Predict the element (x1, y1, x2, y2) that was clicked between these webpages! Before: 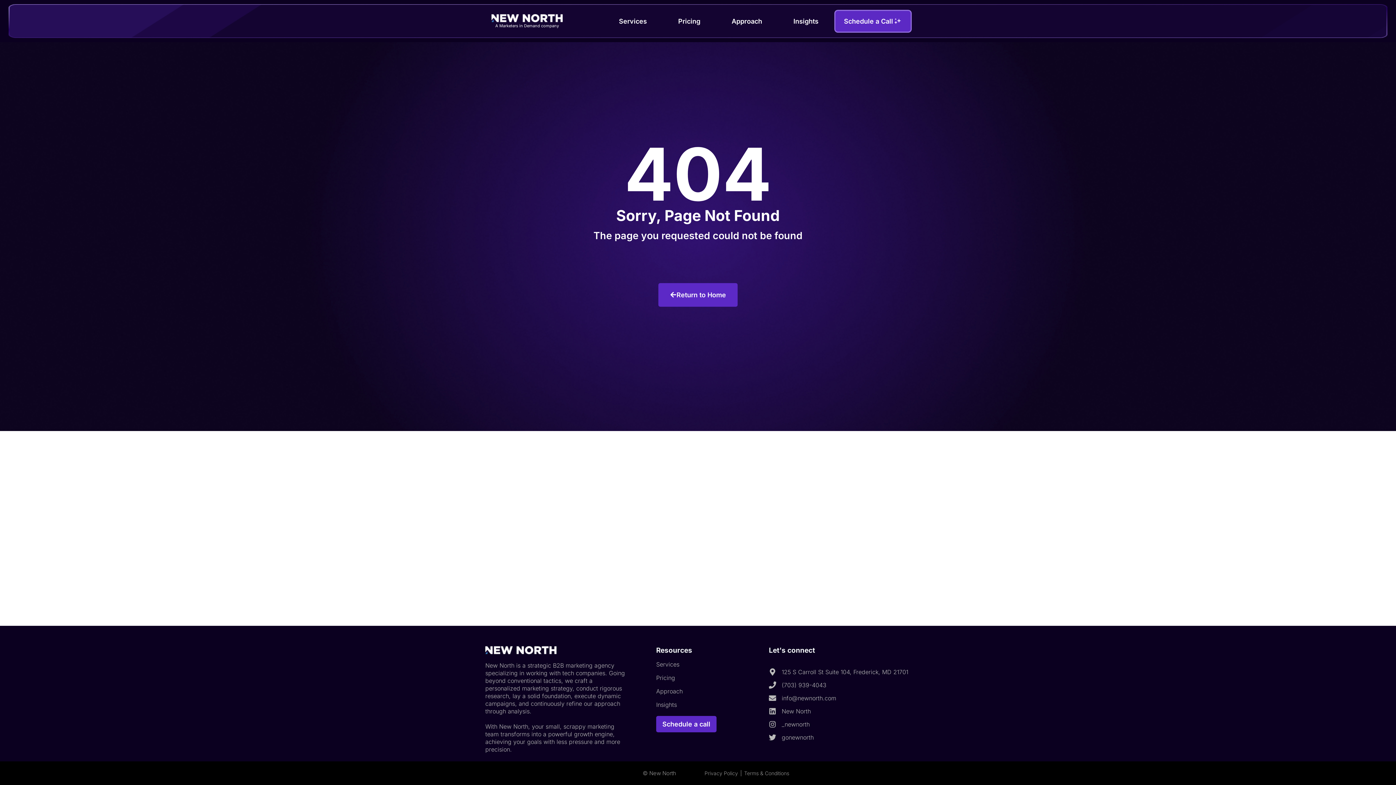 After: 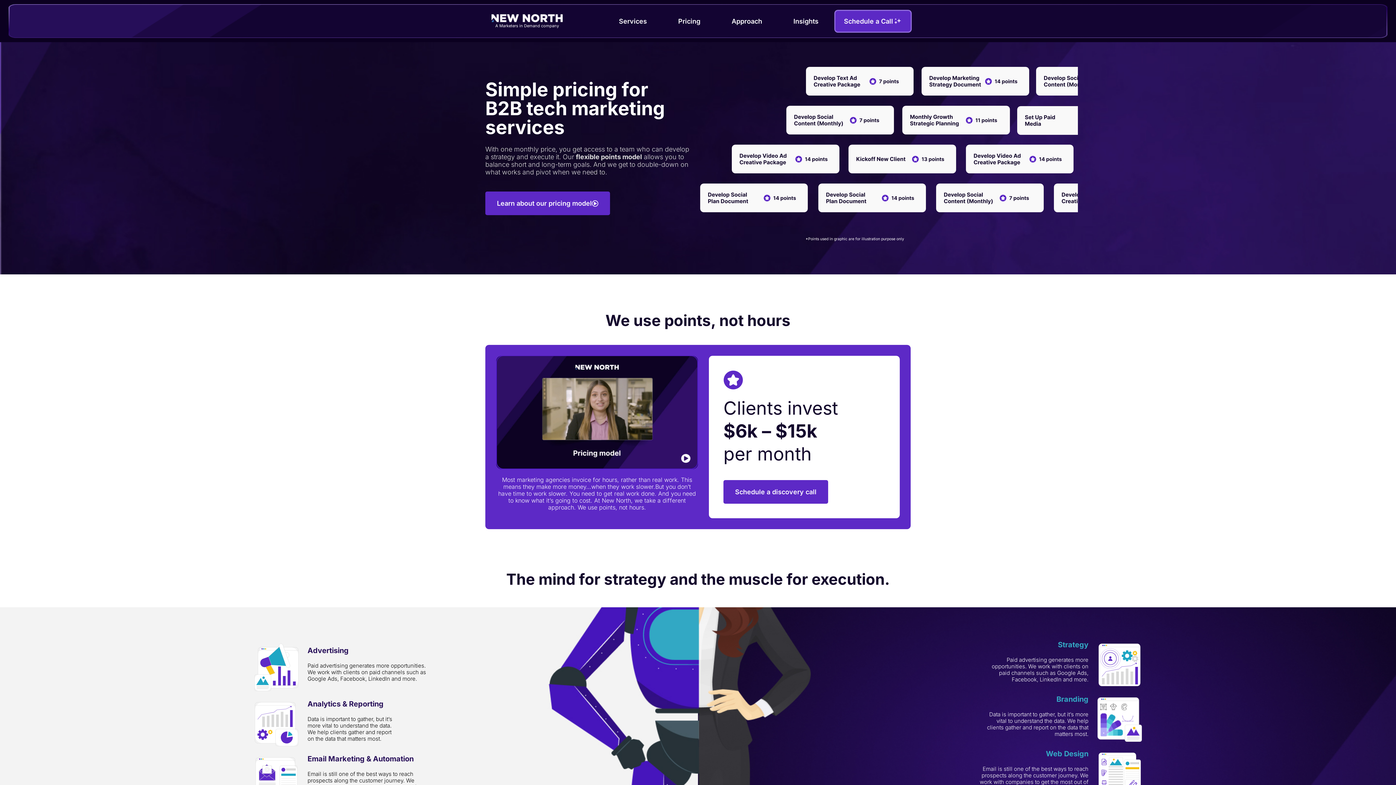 Action: label: Pricing bbox: (656, 671, 769, 684)